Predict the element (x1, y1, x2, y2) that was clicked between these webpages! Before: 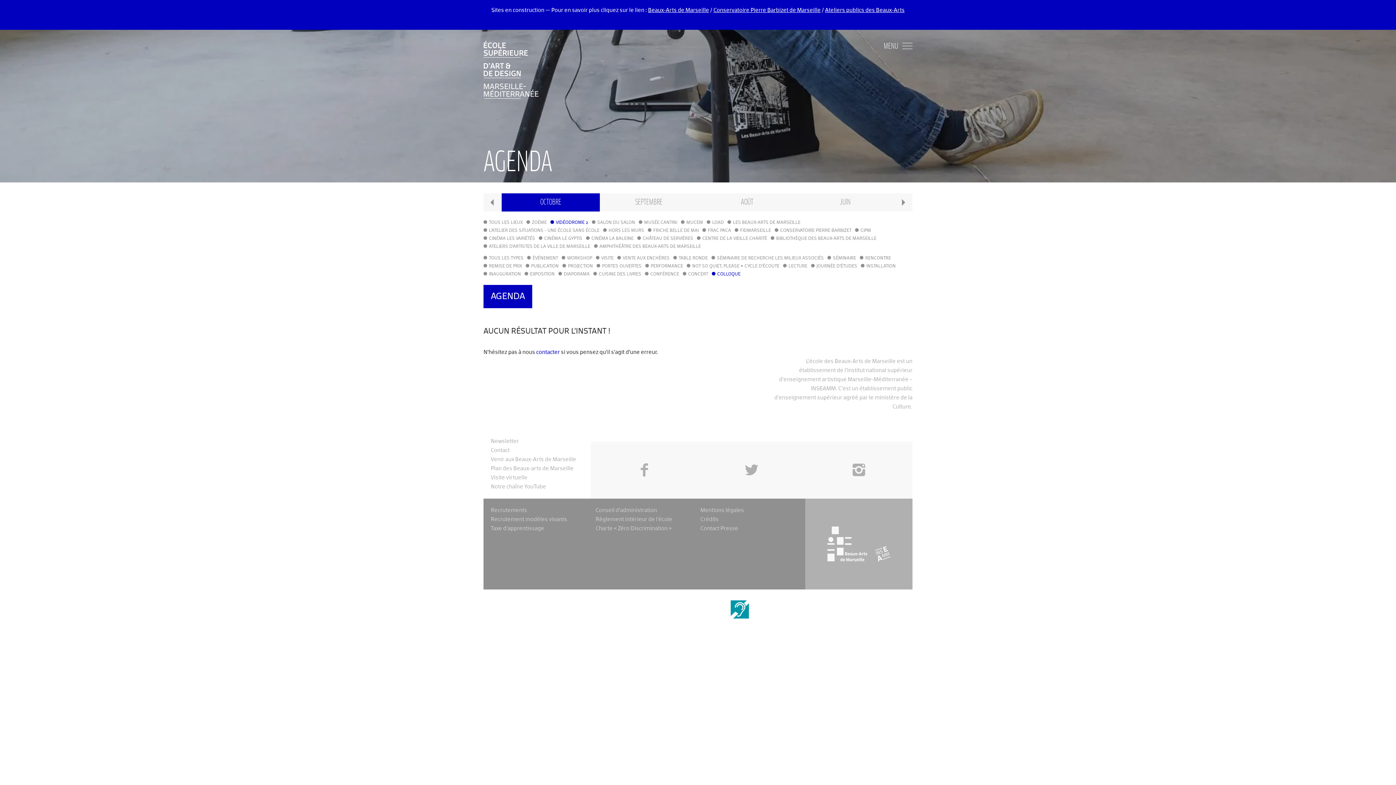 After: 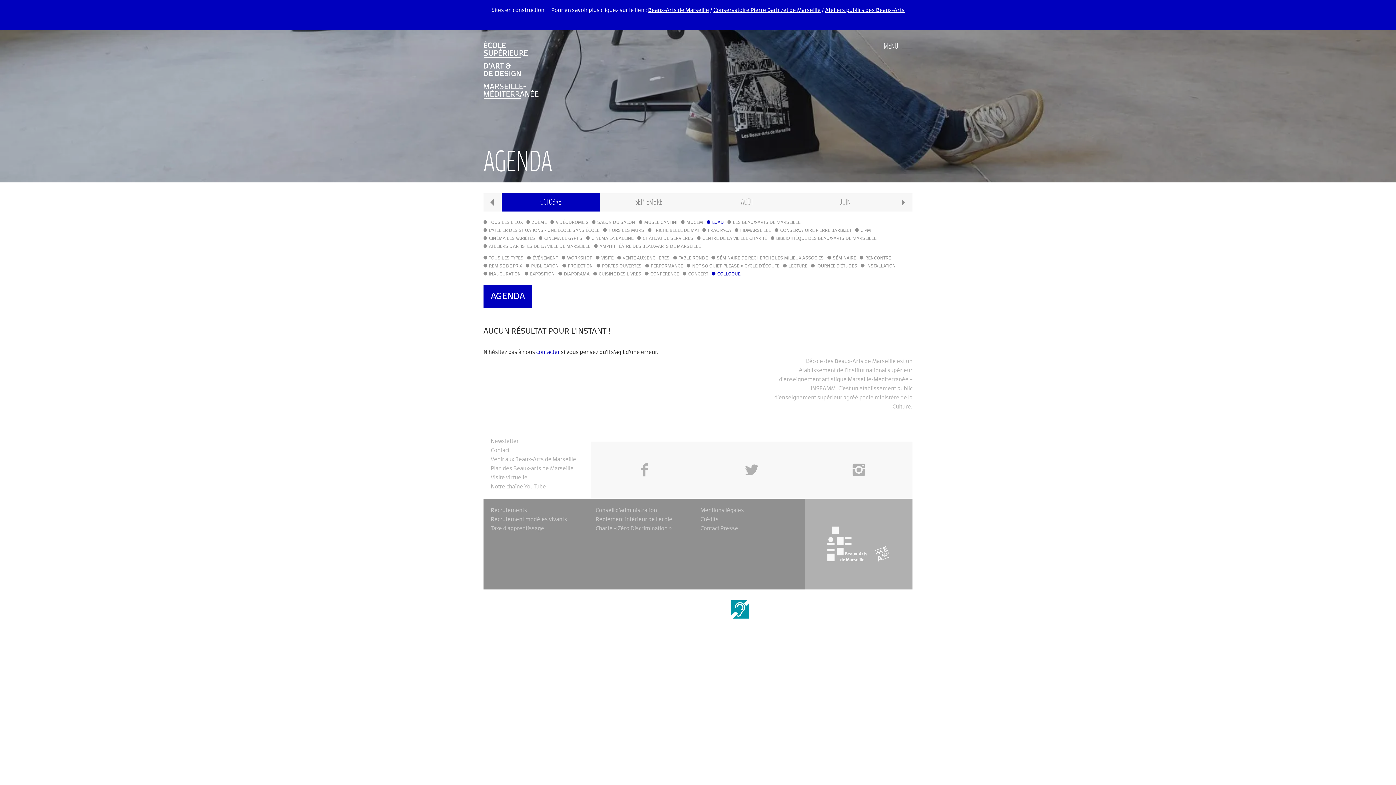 Action: bbox: (706, 218, 724, 226) label: LOAD